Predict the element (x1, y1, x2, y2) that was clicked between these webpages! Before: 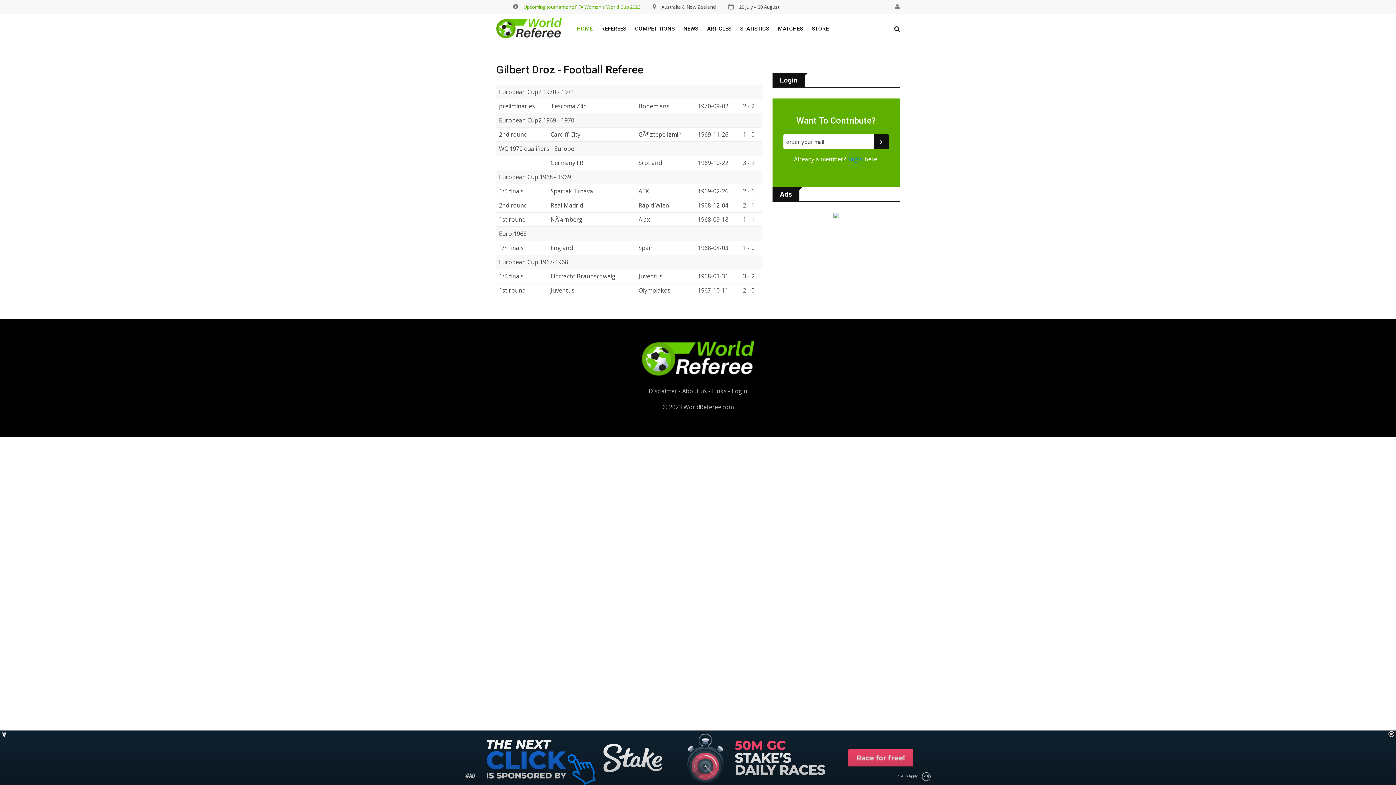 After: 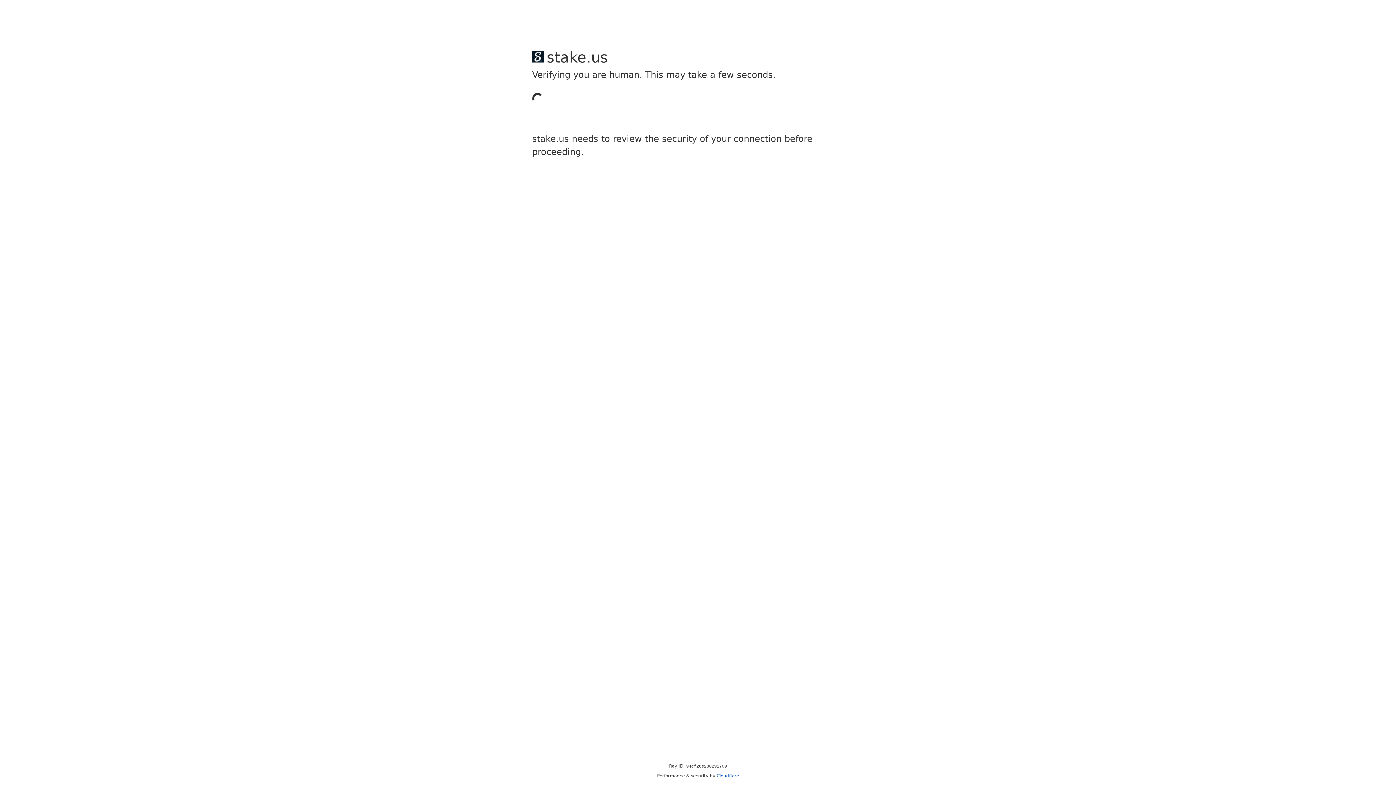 Action: bbox: (648, 387, 677, 395) label: Disclaimer